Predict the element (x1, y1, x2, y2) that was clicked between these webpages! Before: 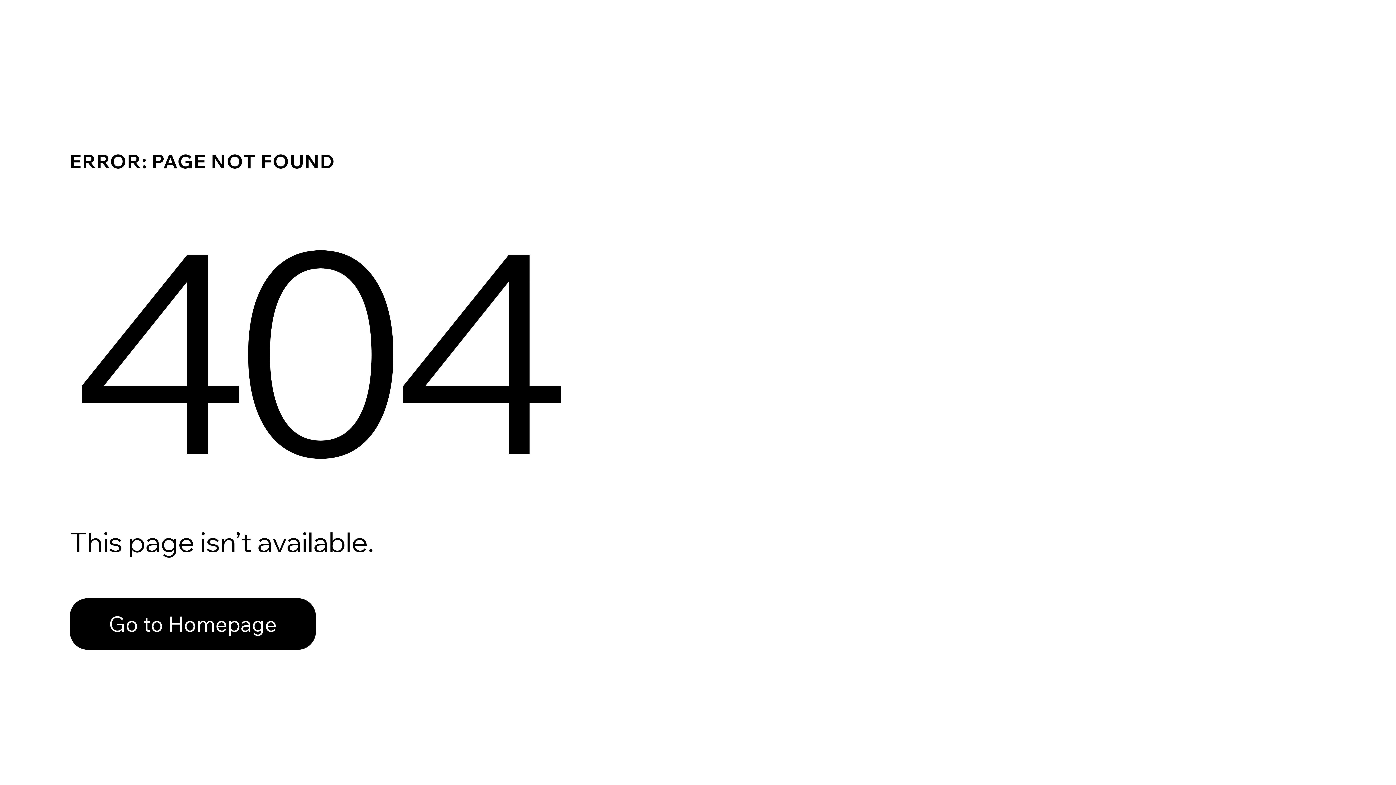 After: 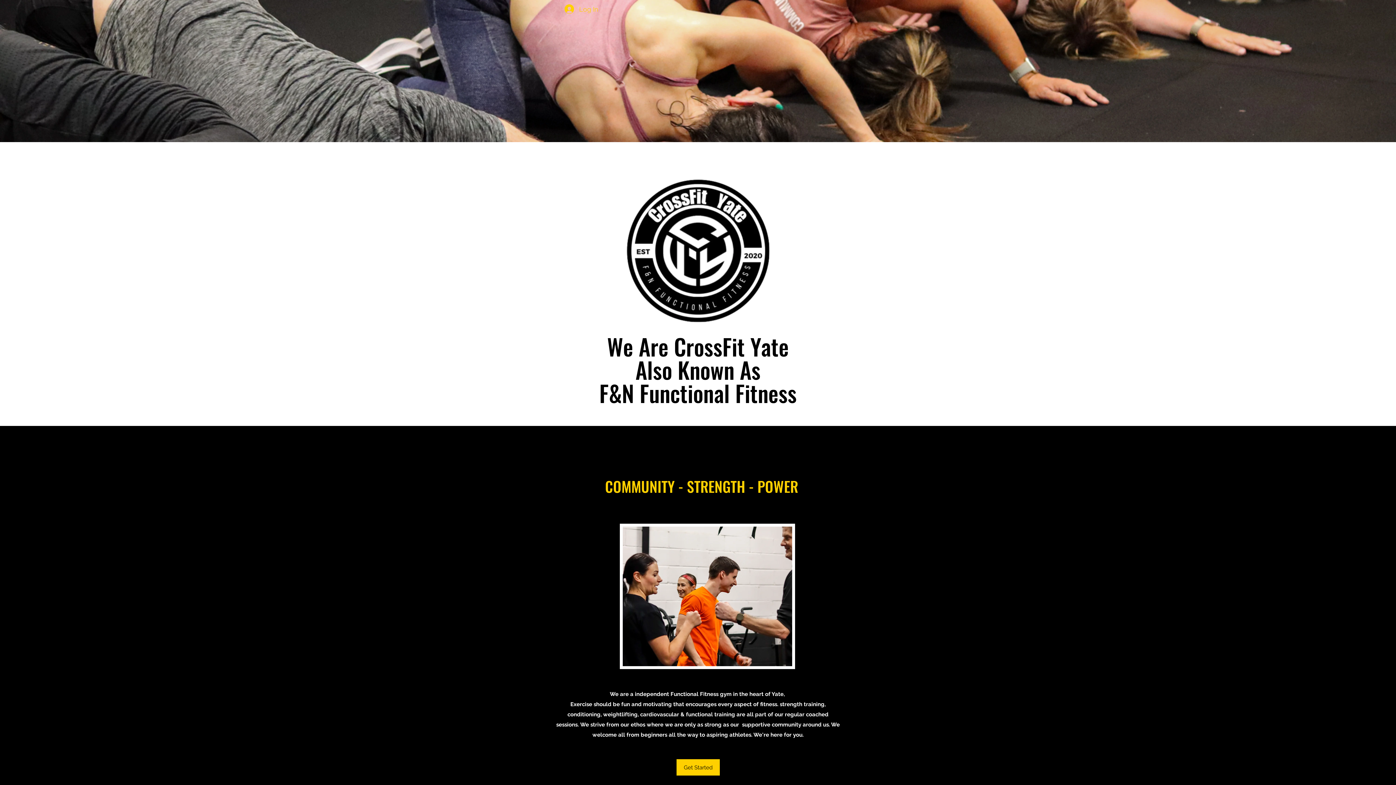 Action: label: Go to Homepage bbox: (69, 598, 316, 650)